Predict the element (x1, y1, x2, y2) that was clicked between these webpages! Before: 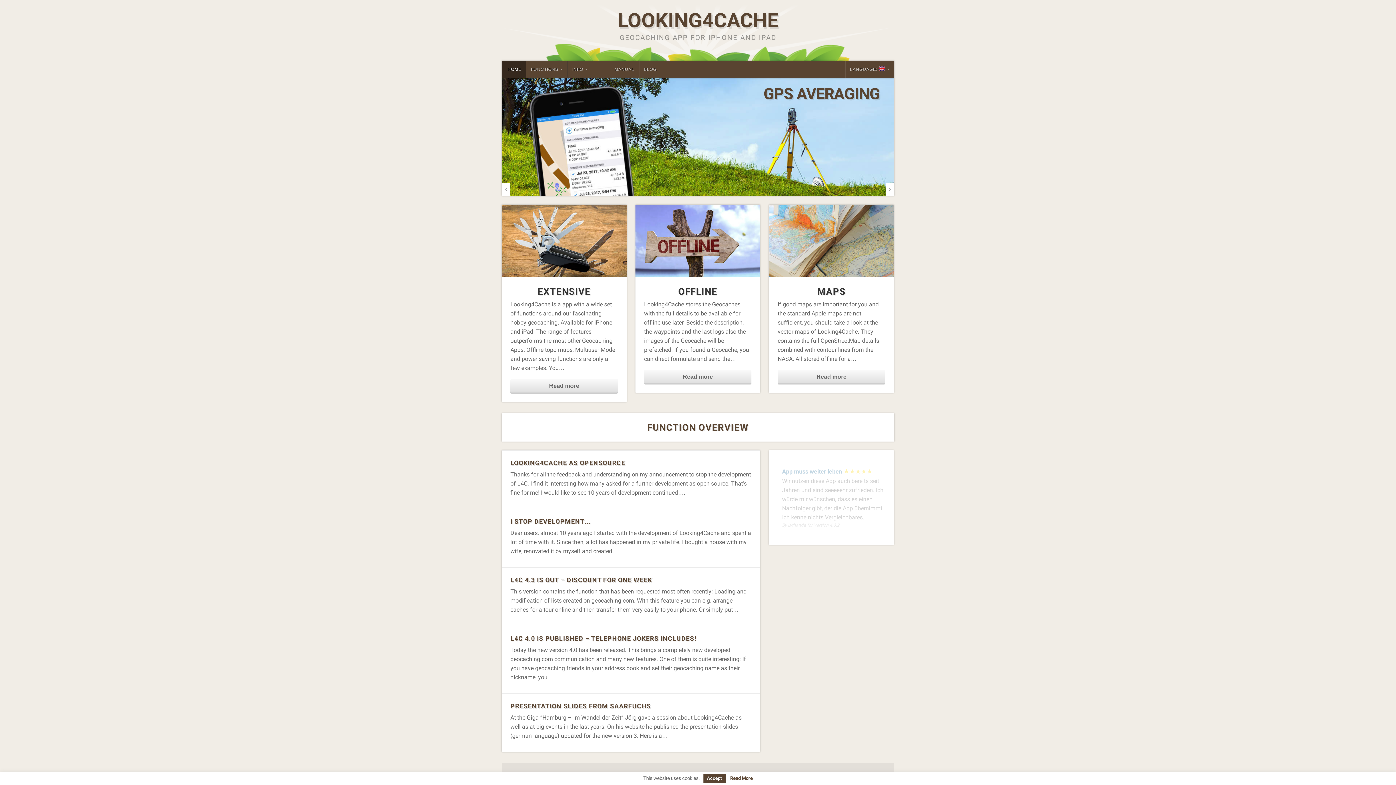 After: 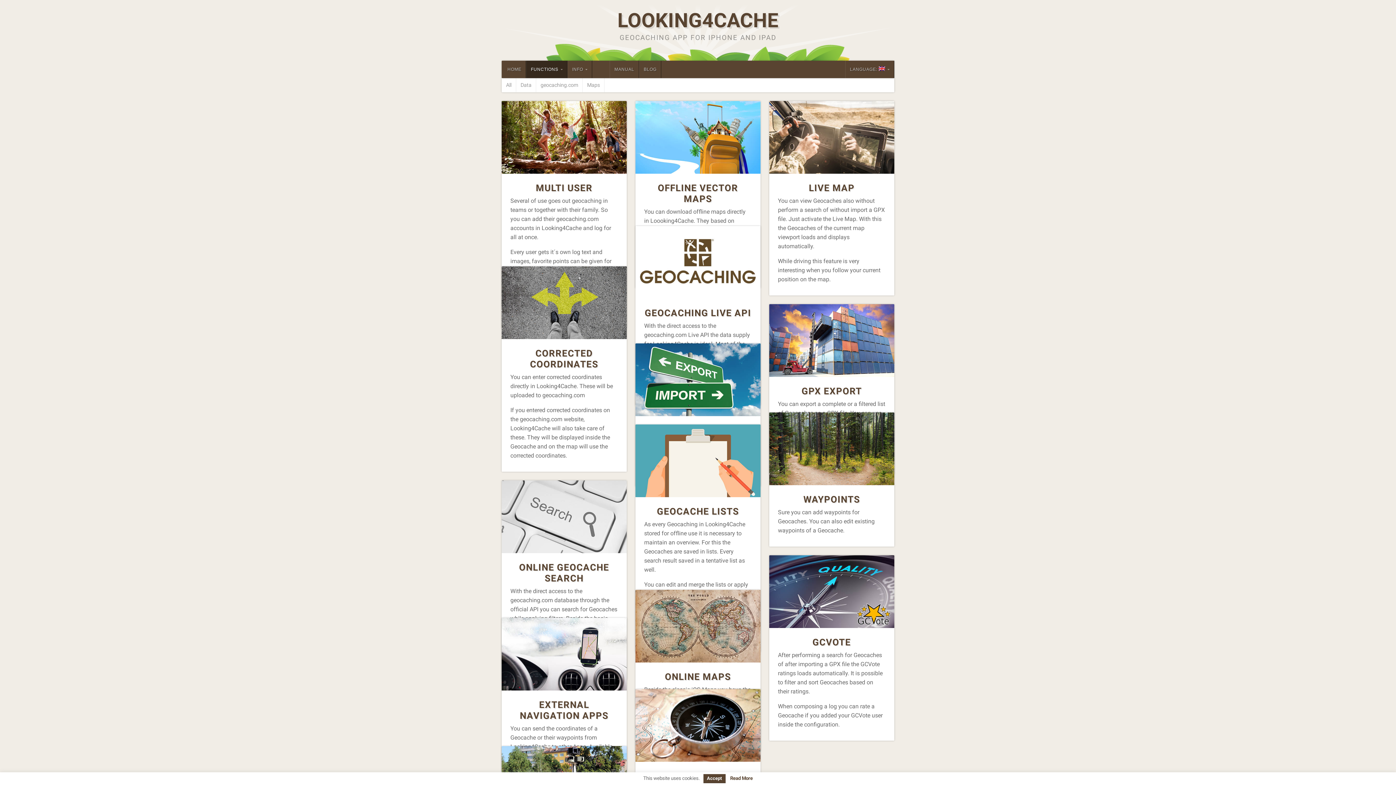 Action: label: FUNCTION OVERVIEW bbox: (647, 422, 748, 433)